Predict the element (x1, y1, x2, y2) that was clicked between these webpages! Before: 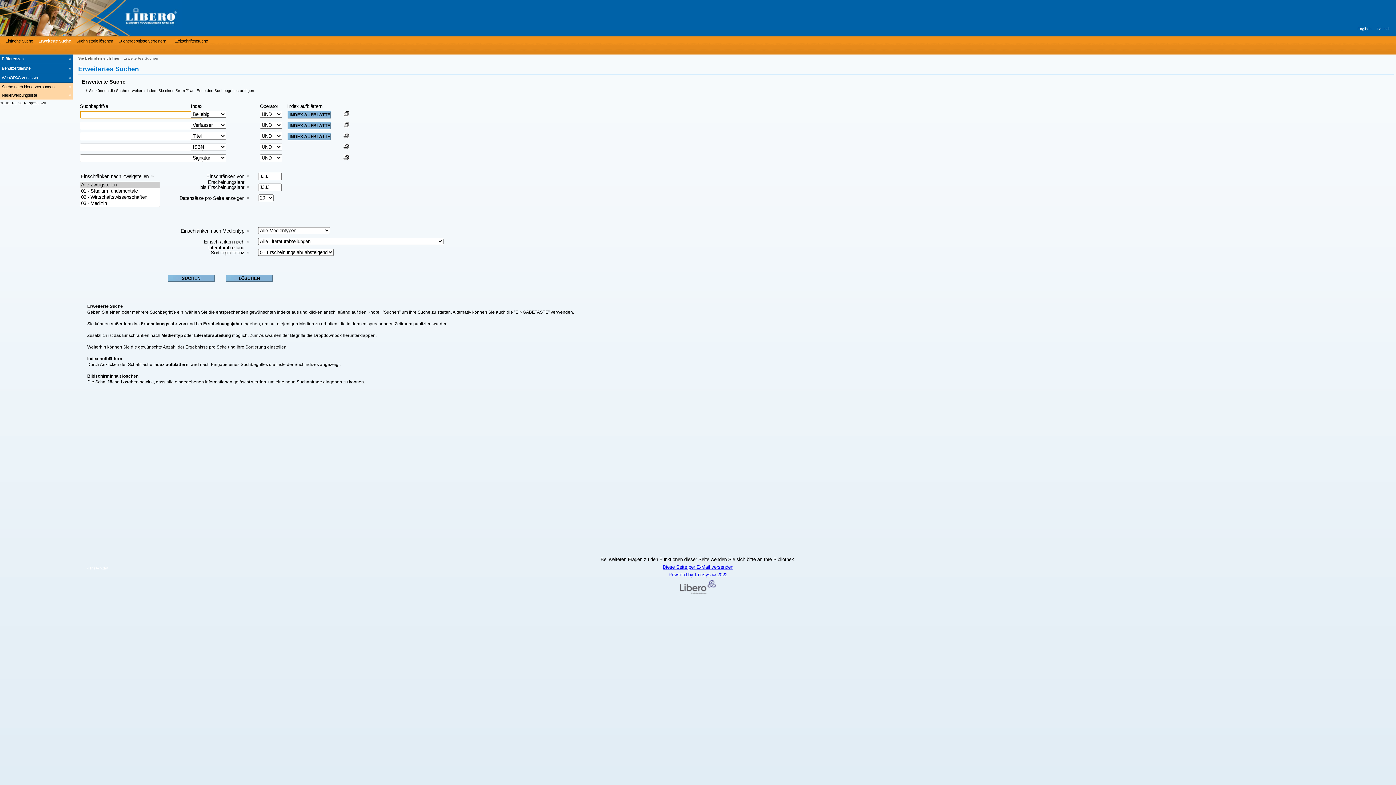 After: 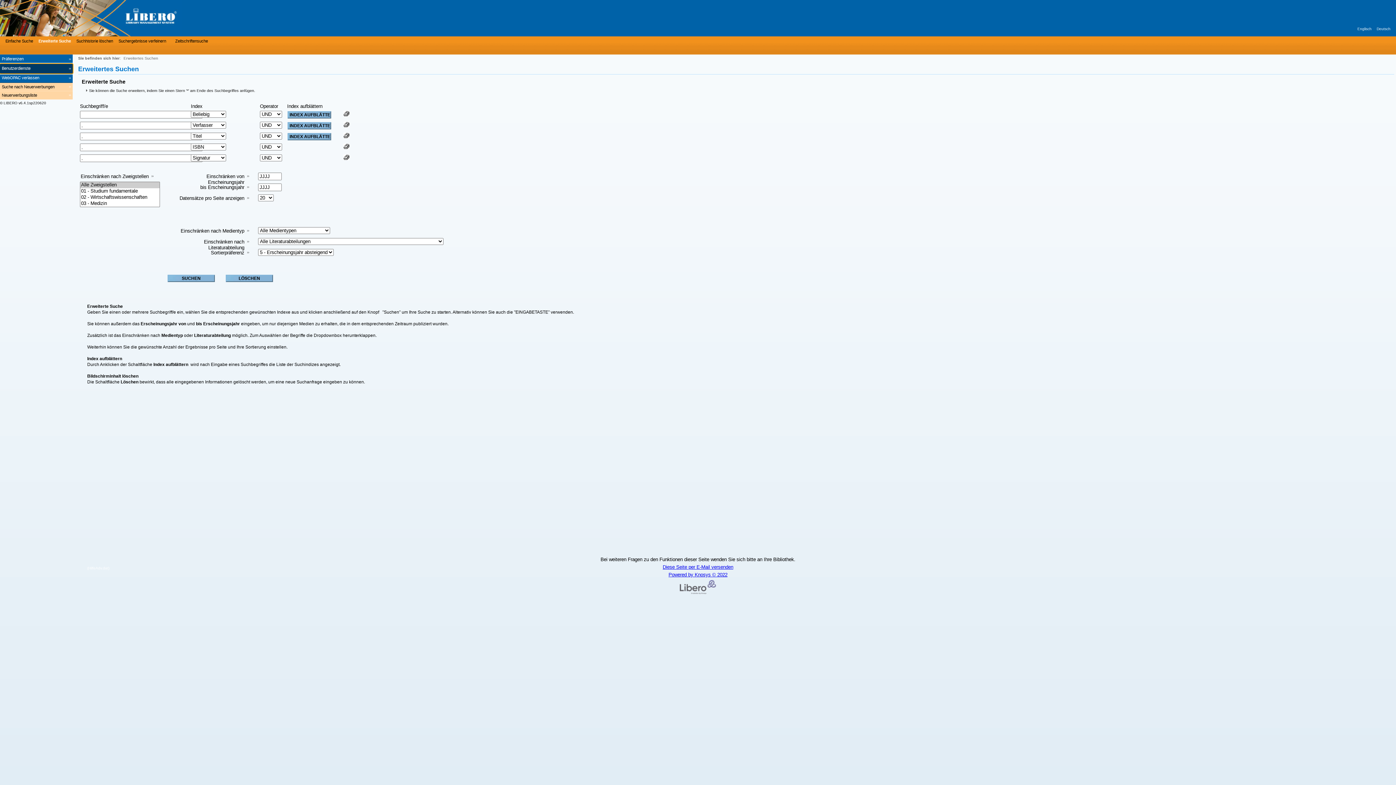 Action: bbox: (0, 64, 72, 73) label: Benutzerdienste